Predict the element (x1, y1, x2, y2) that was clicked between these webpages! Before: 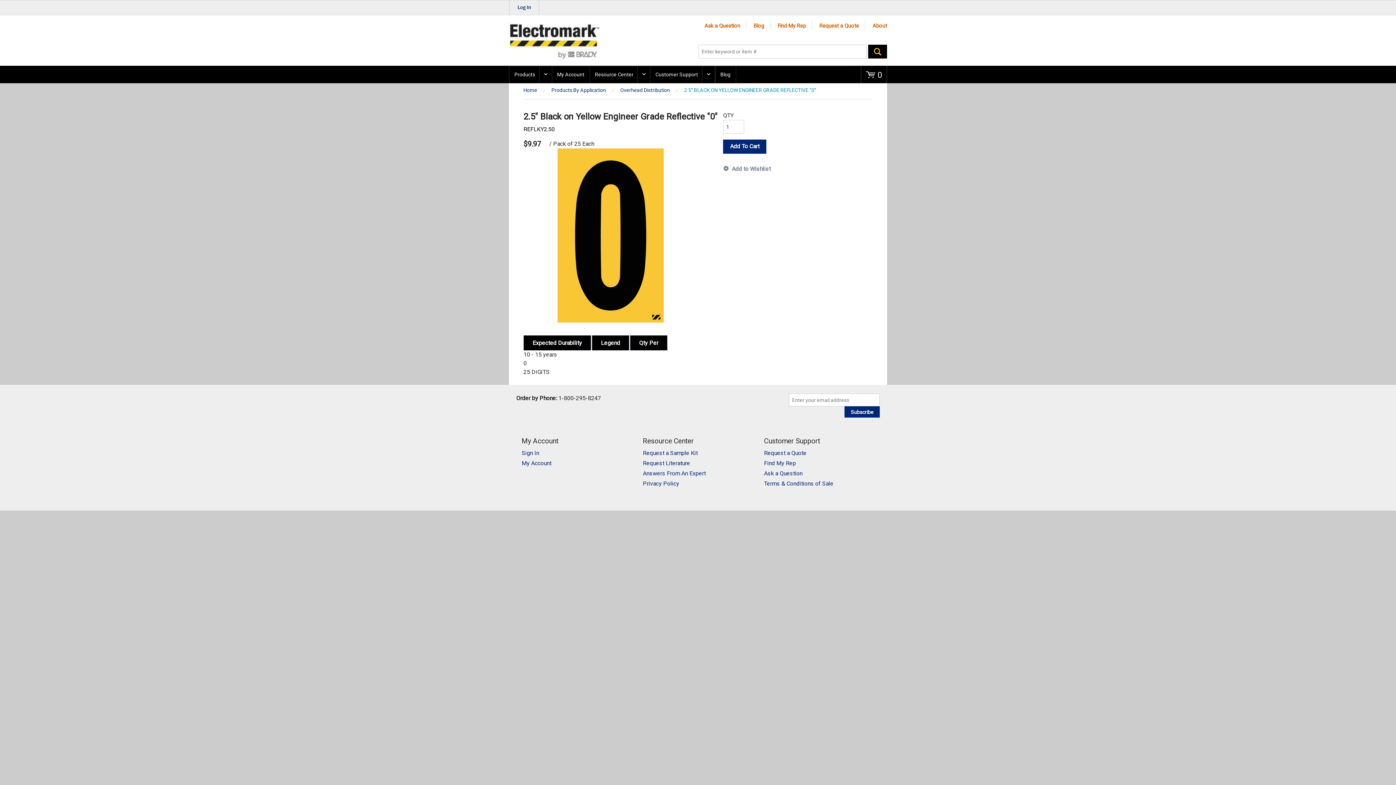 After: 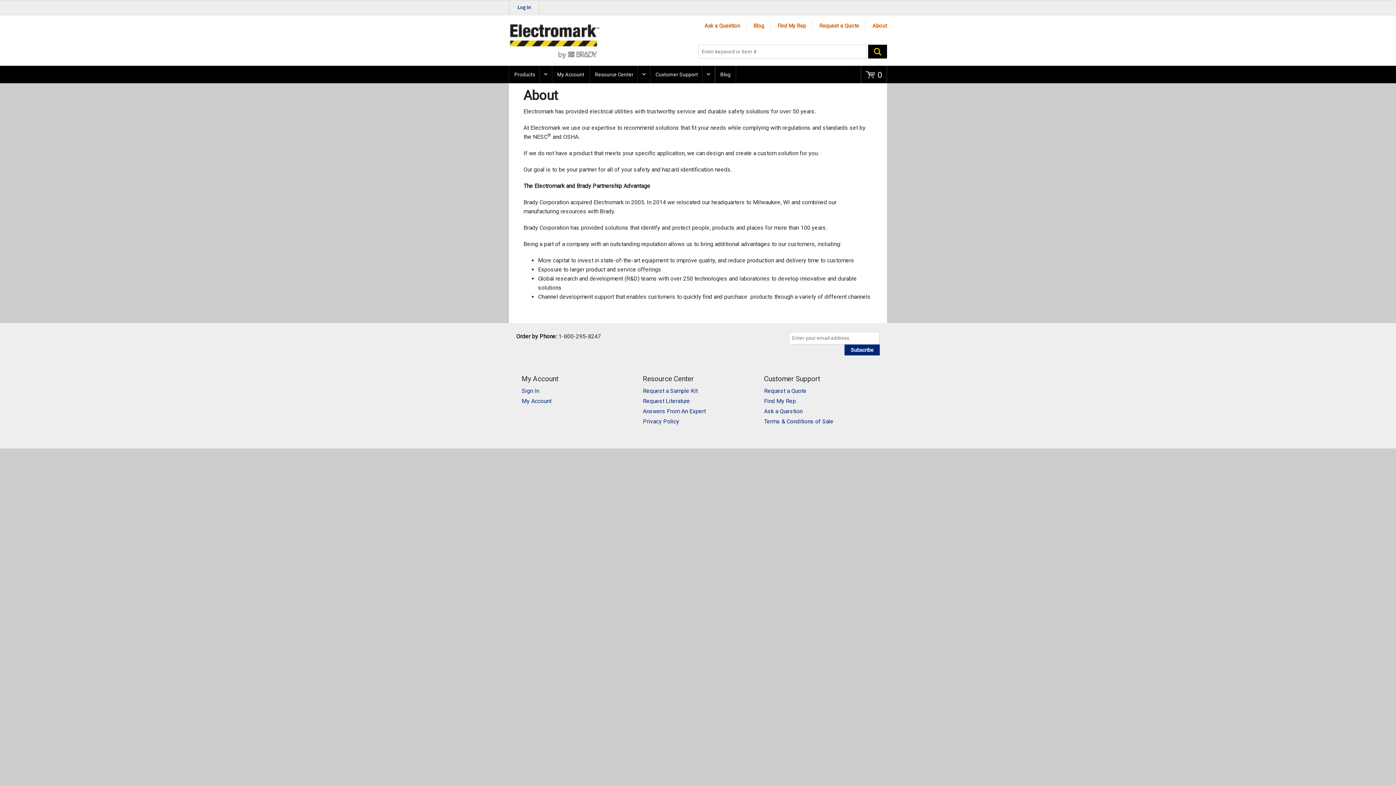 Action: label: About bbox: (872, 22, 887, 29)